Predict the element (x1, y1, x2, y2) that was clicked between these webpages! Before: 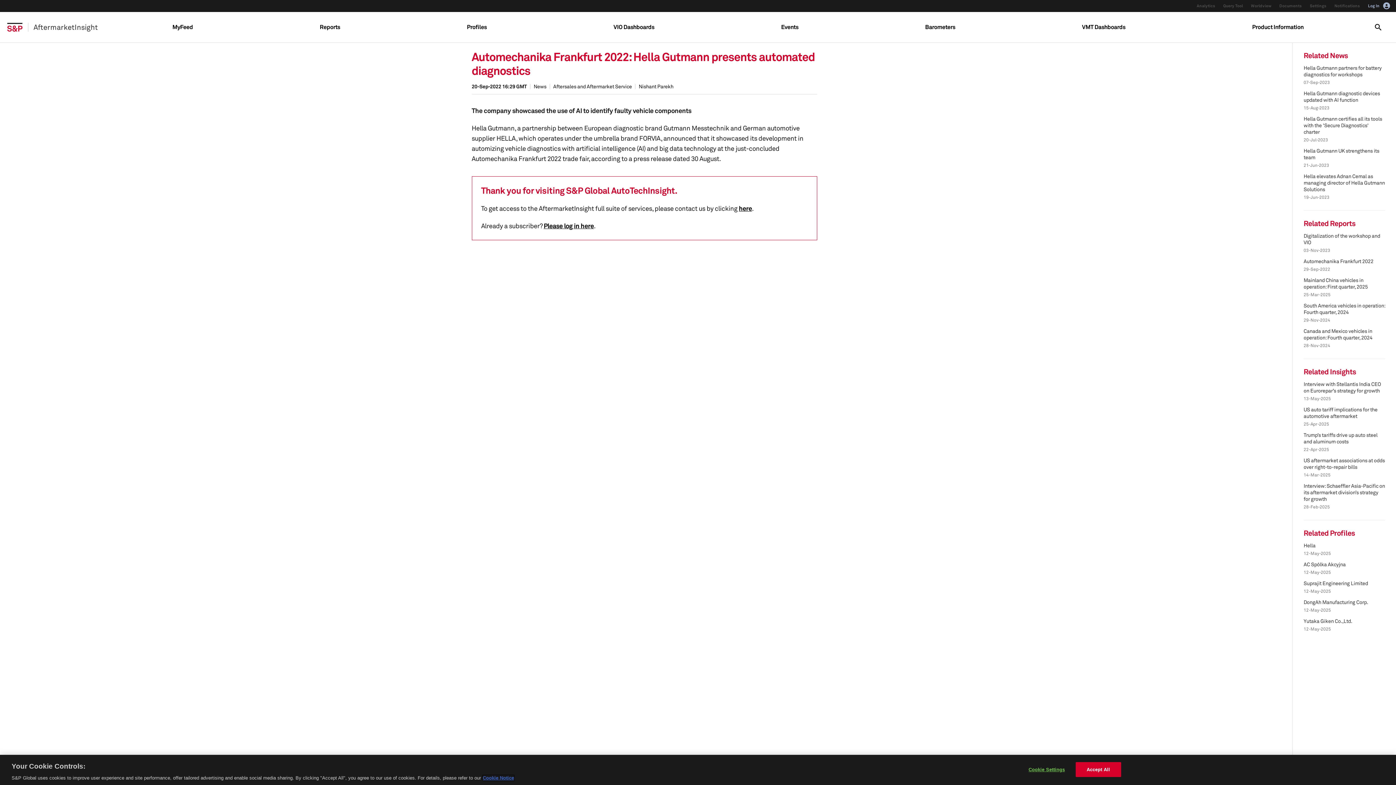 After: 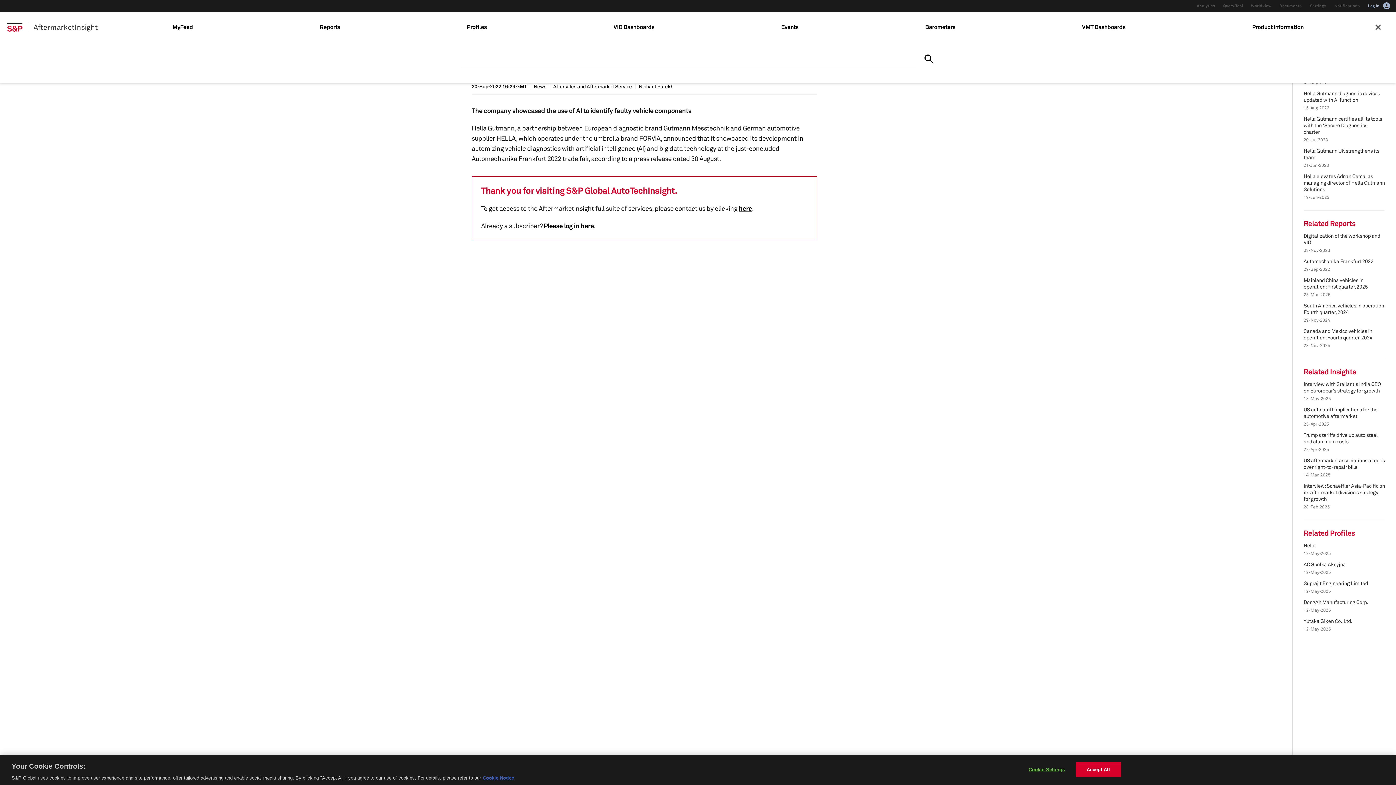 Action: bbox: (1375, 24, 1381, 30)